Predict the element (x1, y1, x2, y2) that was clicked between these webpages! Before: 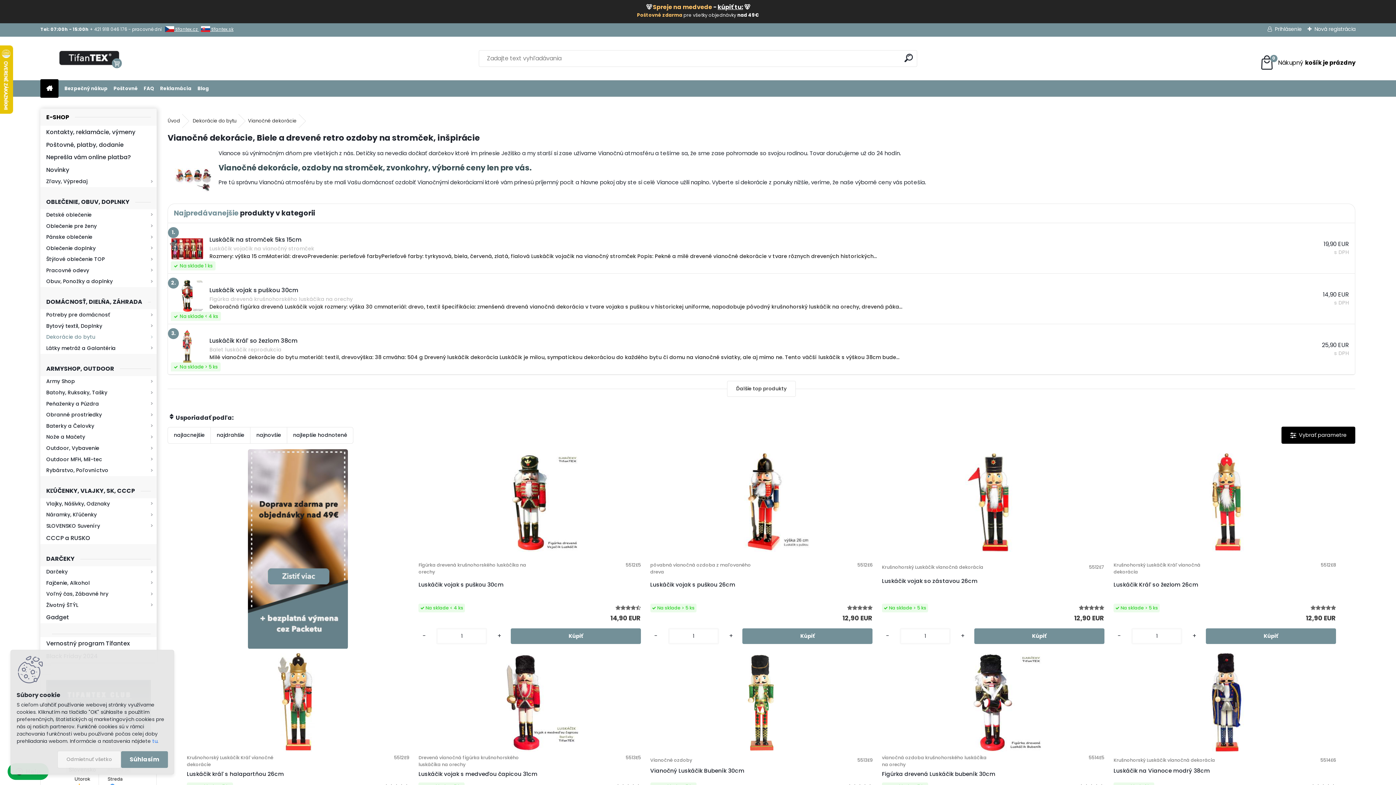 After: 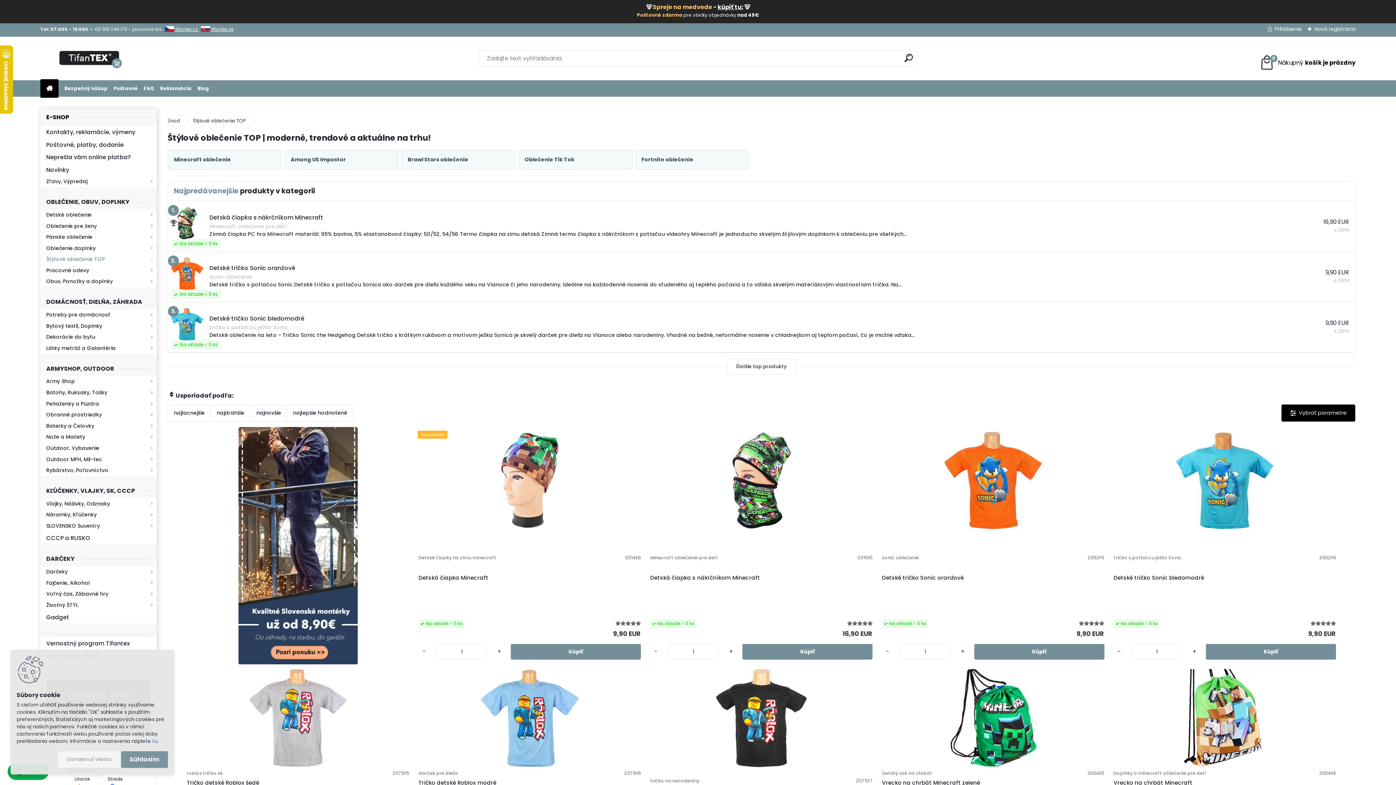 Action: label: Štýlové oblečenie TOP bbox: (40, 254, 156, 265)